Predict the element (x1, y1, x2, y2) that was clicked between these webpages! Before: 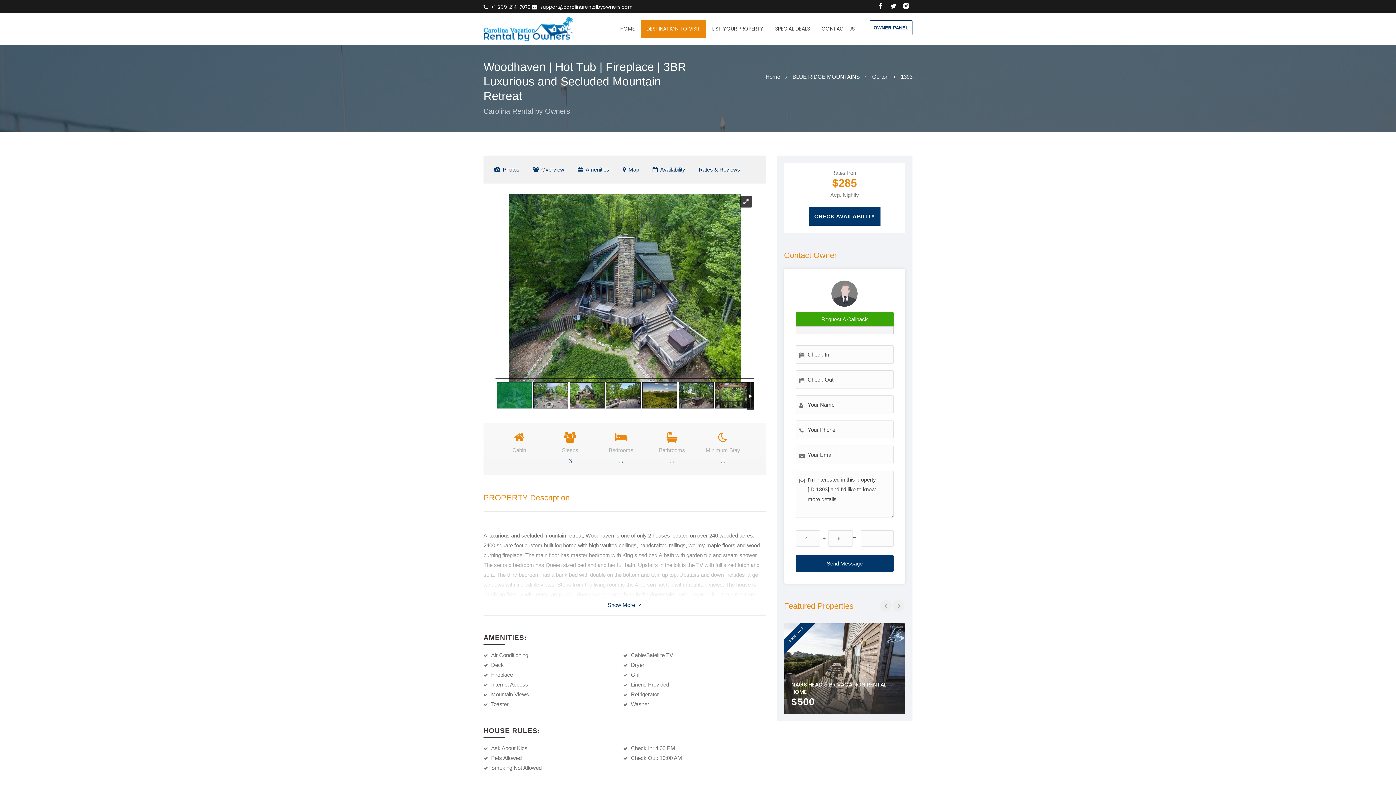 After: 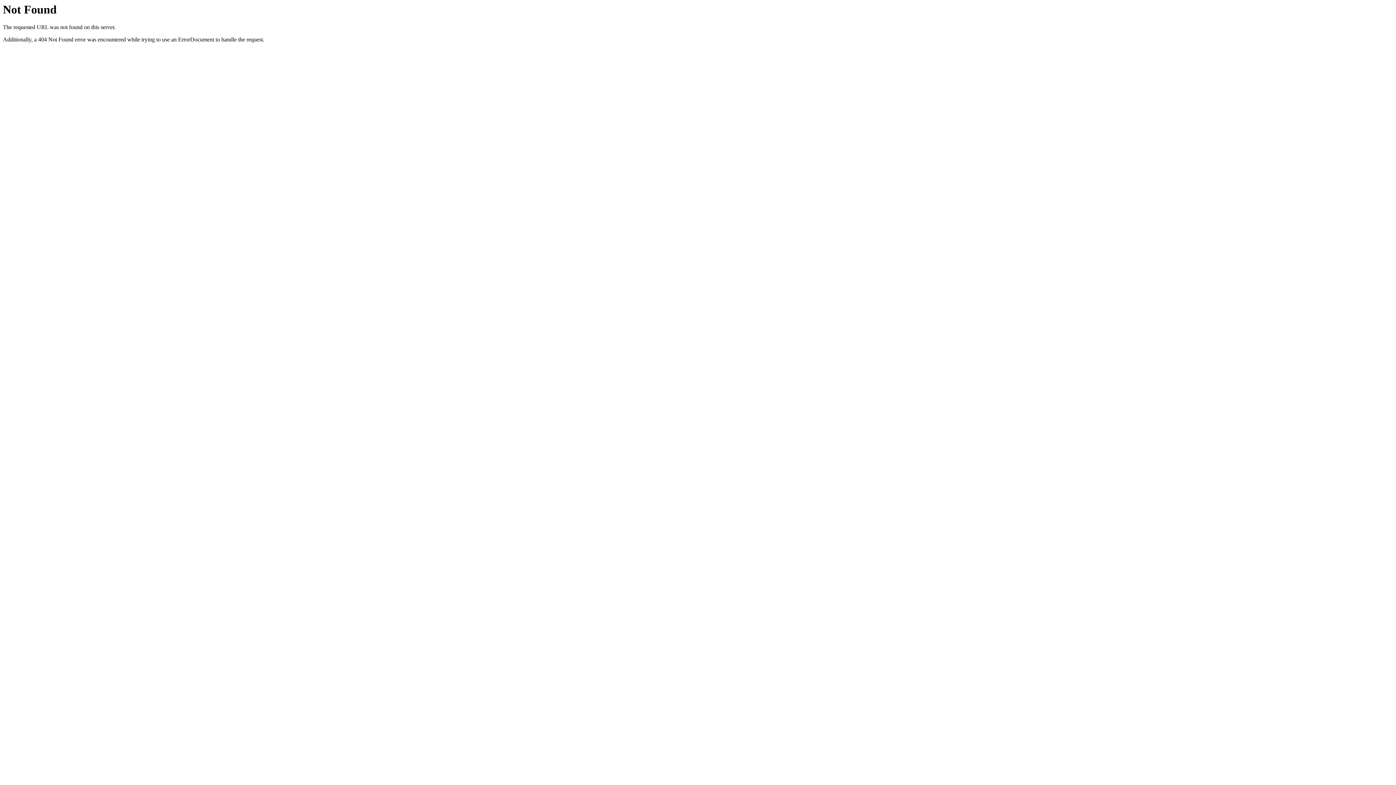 Action: label: Gerton bbox: (872, 73, 888, 79)